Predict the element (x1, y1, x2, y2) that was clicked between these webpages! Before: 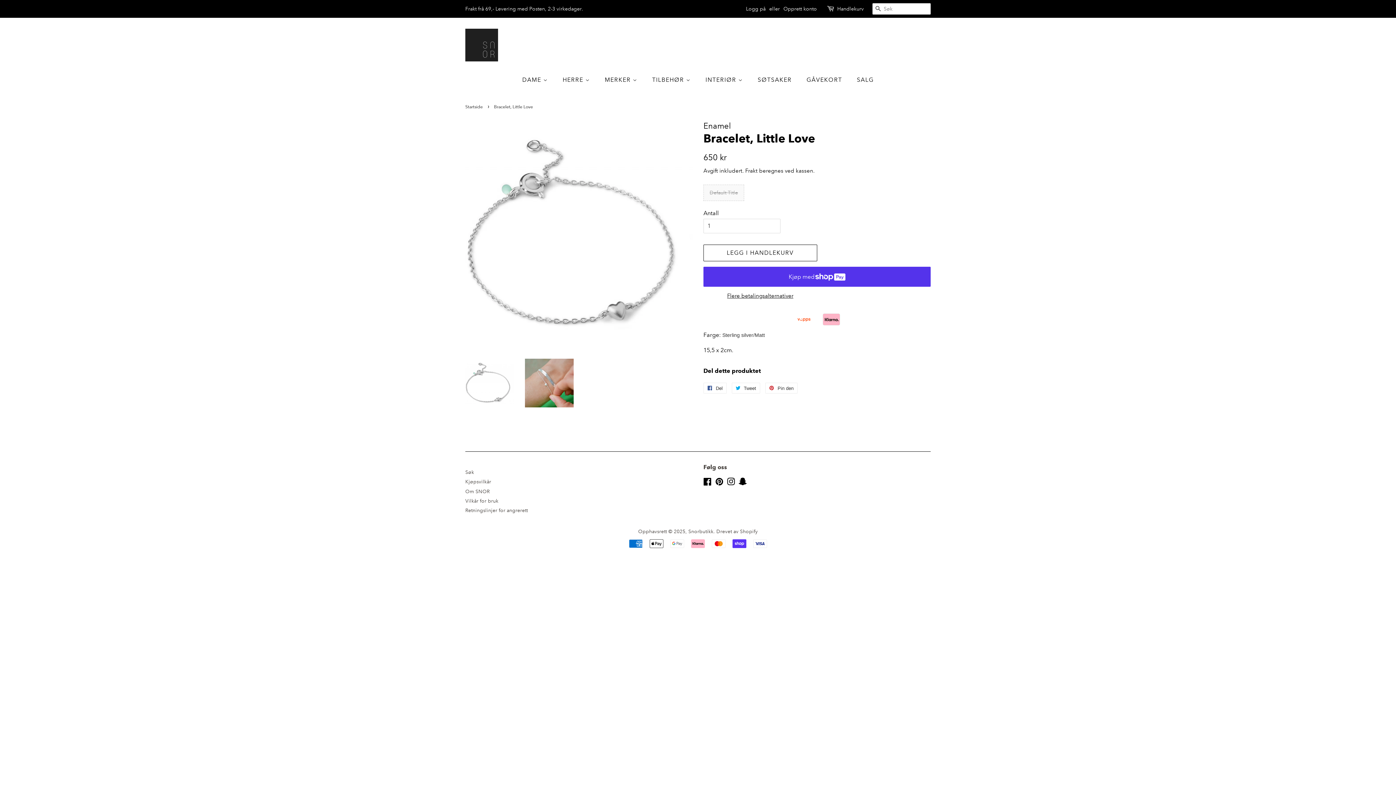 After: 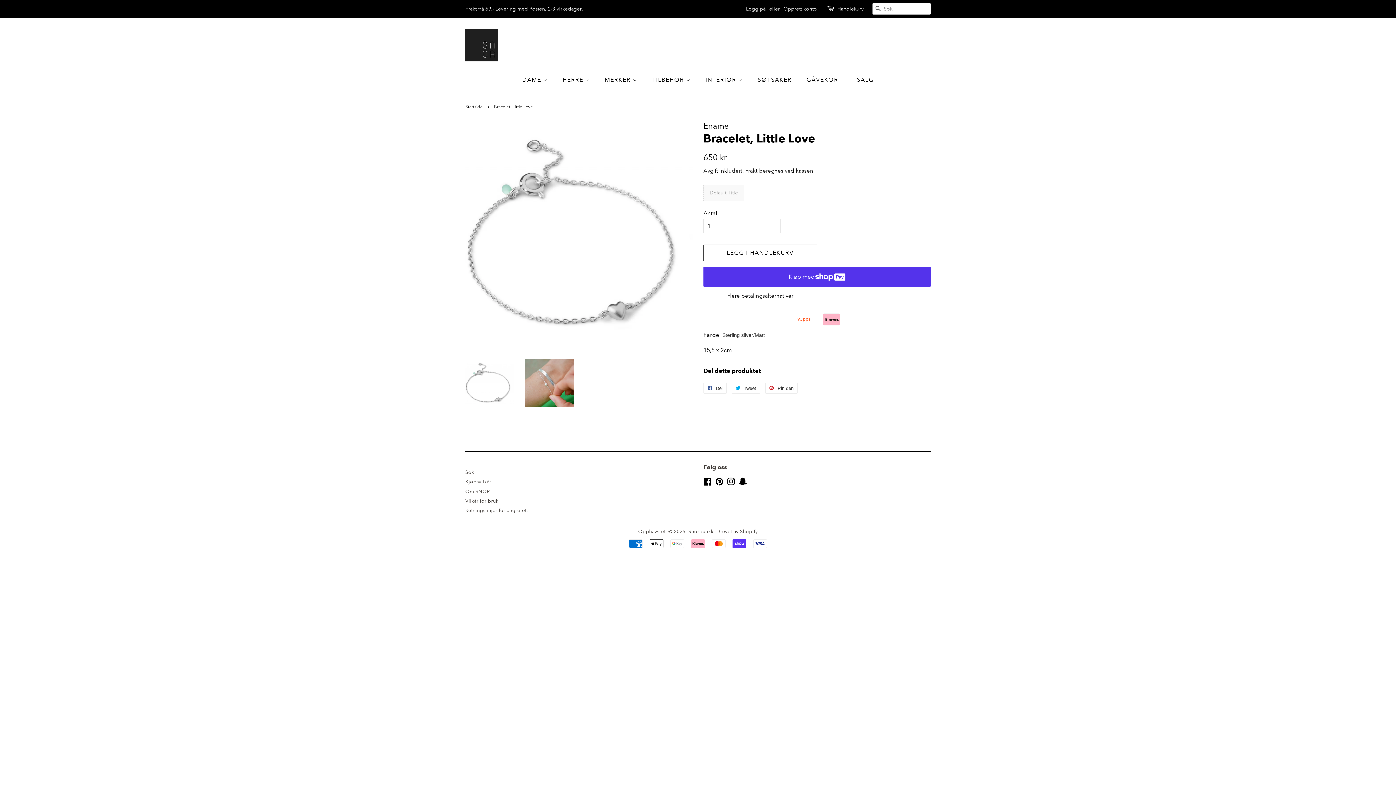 Action: bbox: (738, 479, 746, 486) label: Snapchat